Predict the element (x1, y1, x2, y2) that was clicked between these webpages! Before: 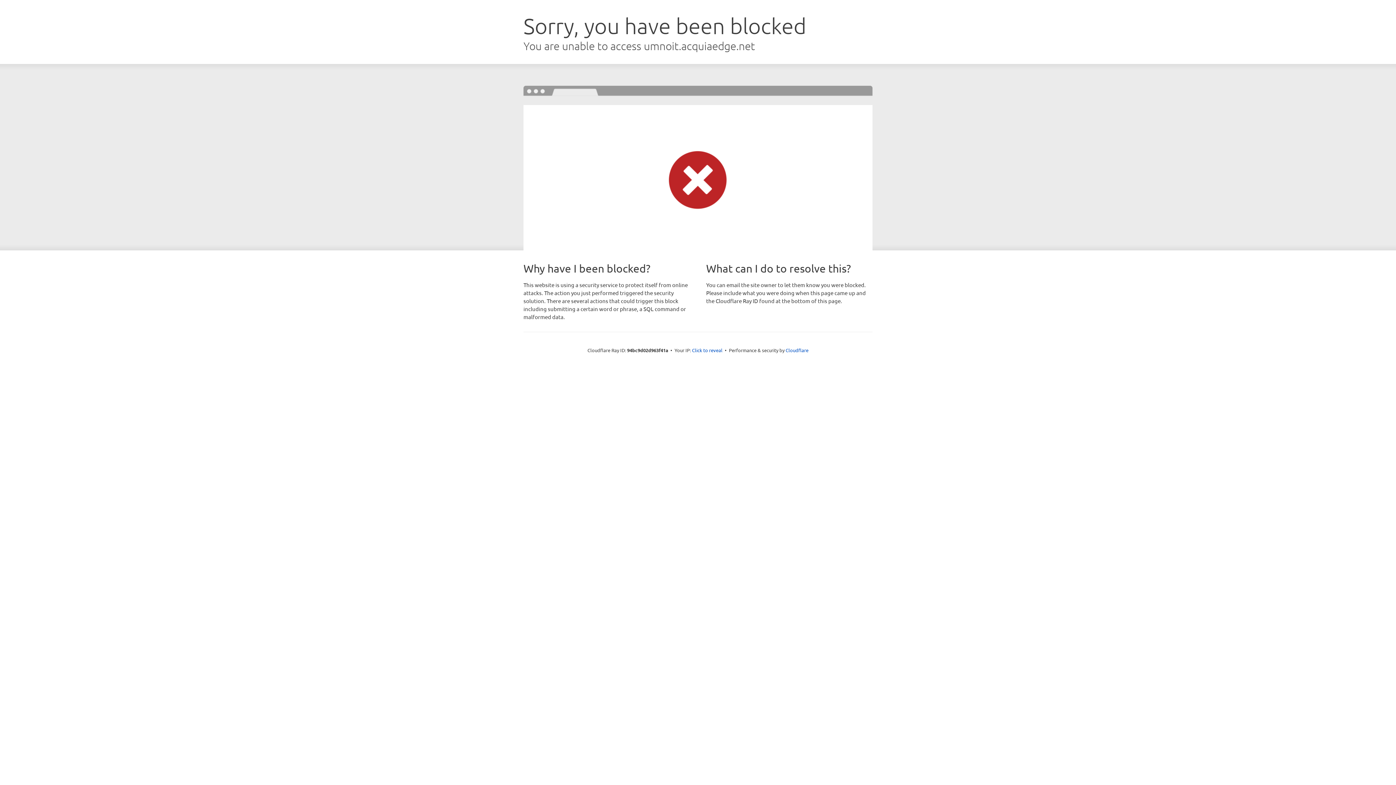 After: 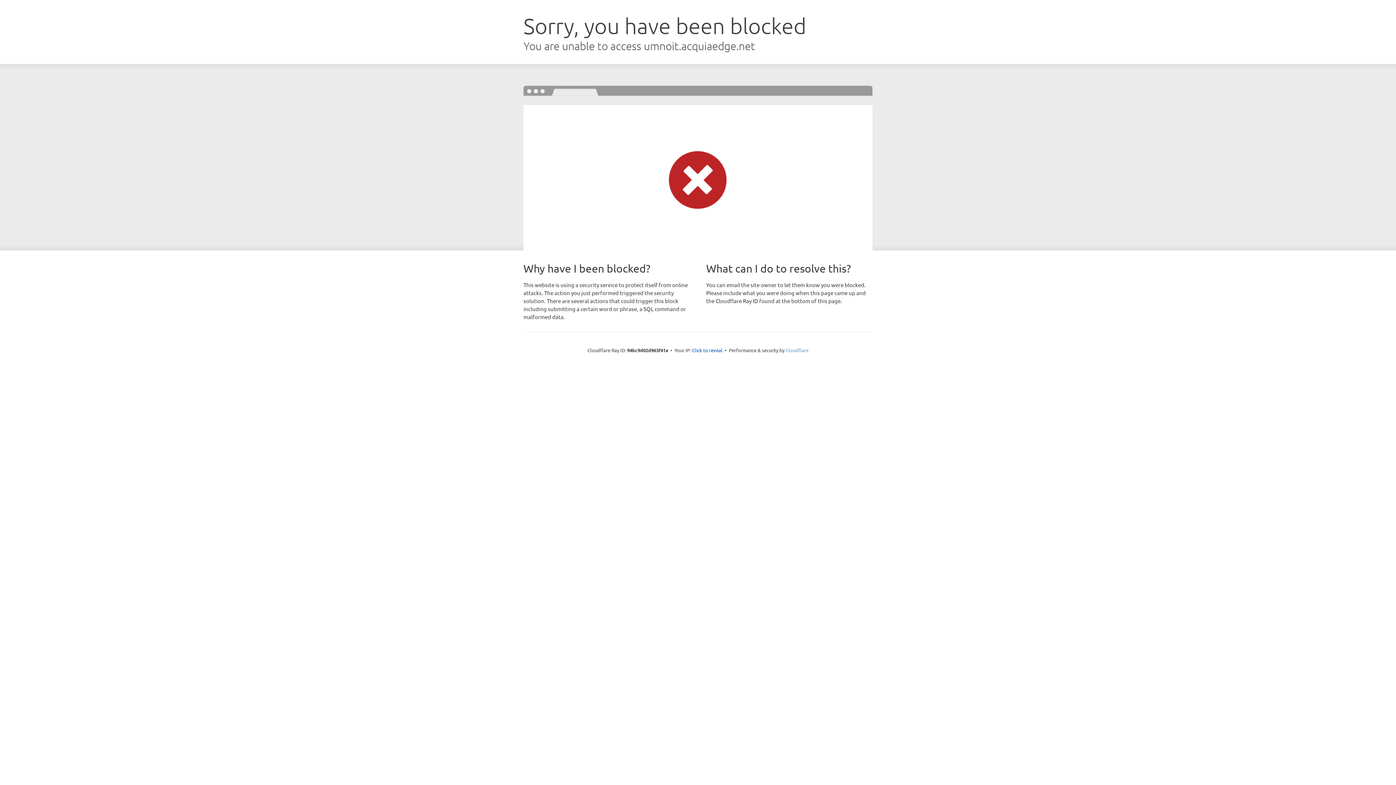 Action: bbox: (785, 347, 808, 353) label: Cloudflare